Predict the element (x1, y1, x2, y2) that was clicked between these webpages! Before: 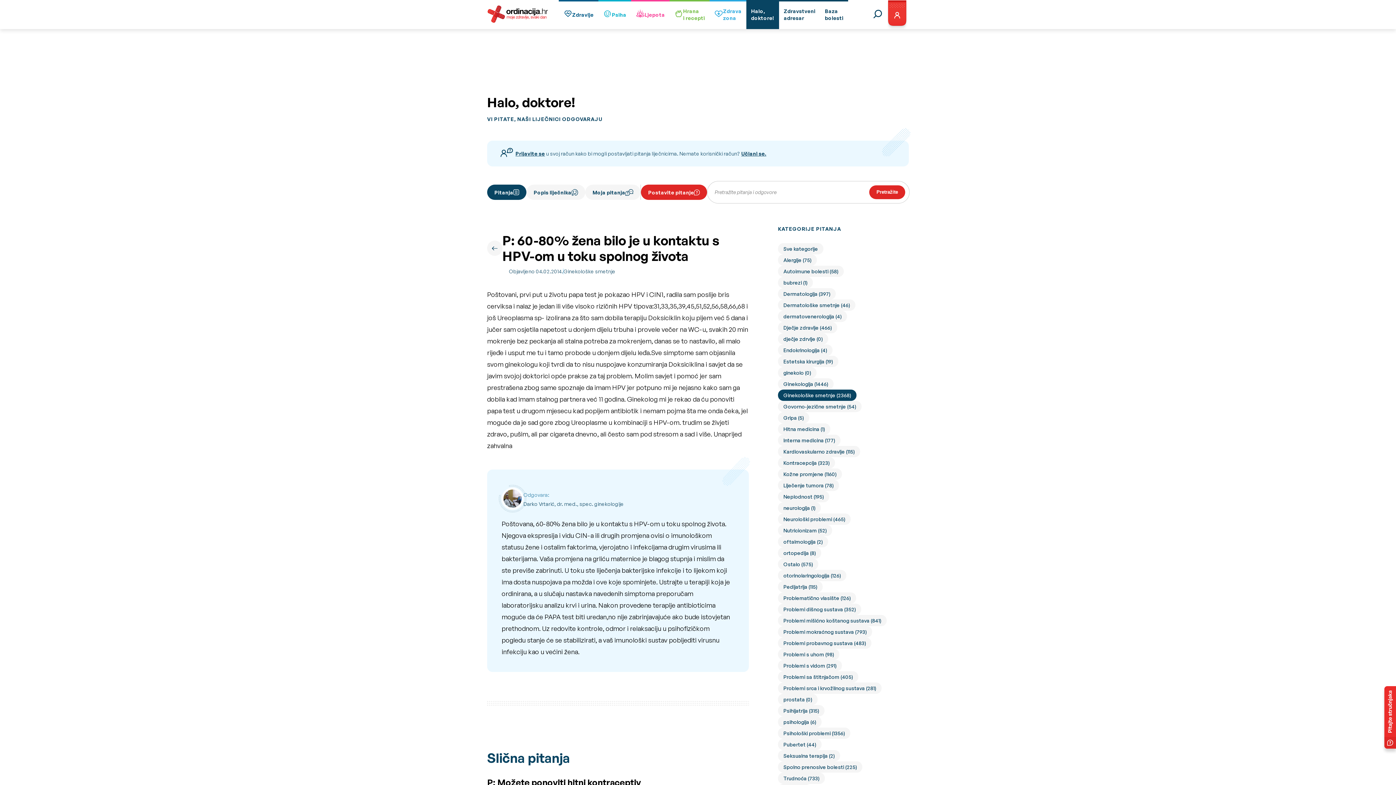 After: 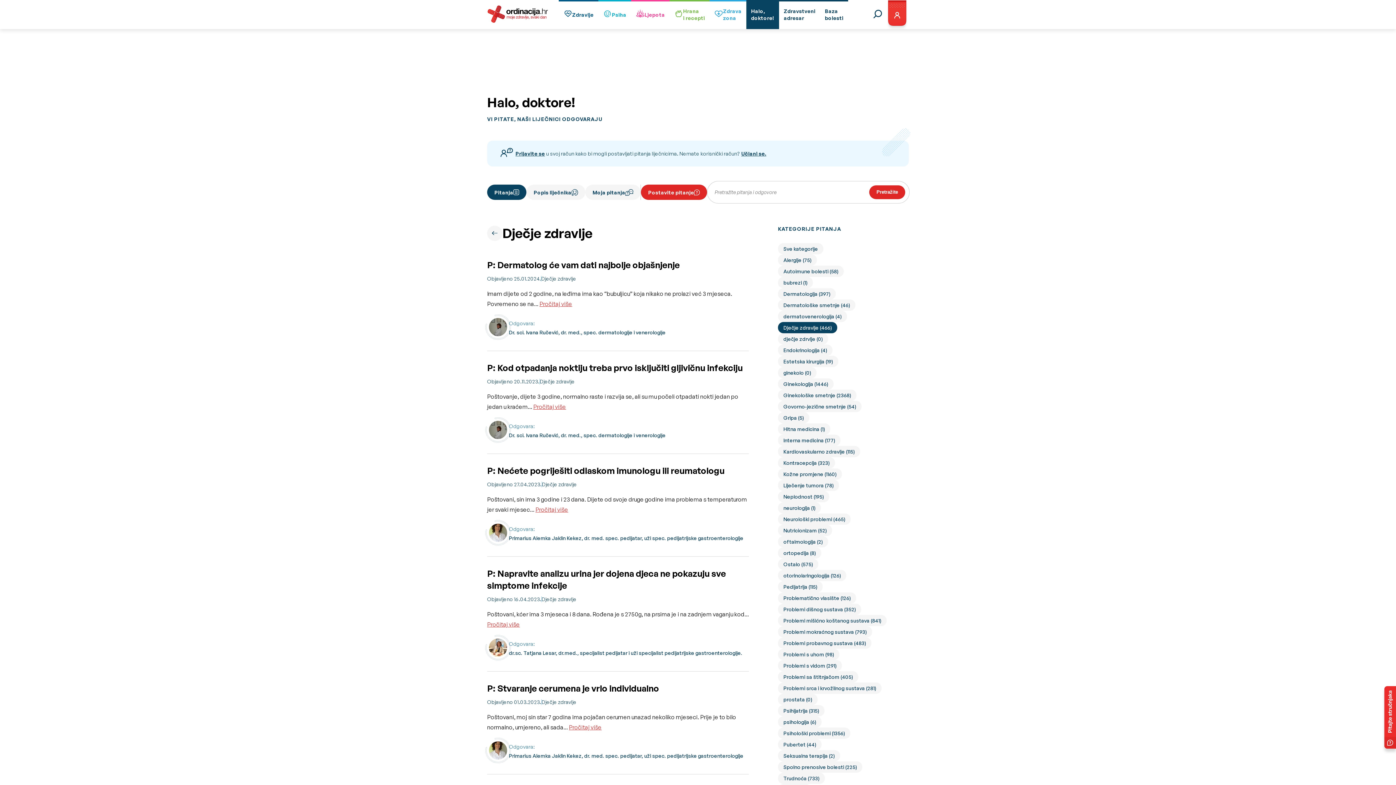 Action: label: Dječje zdravlje (466) bbox: (778, 322, 837, 333)